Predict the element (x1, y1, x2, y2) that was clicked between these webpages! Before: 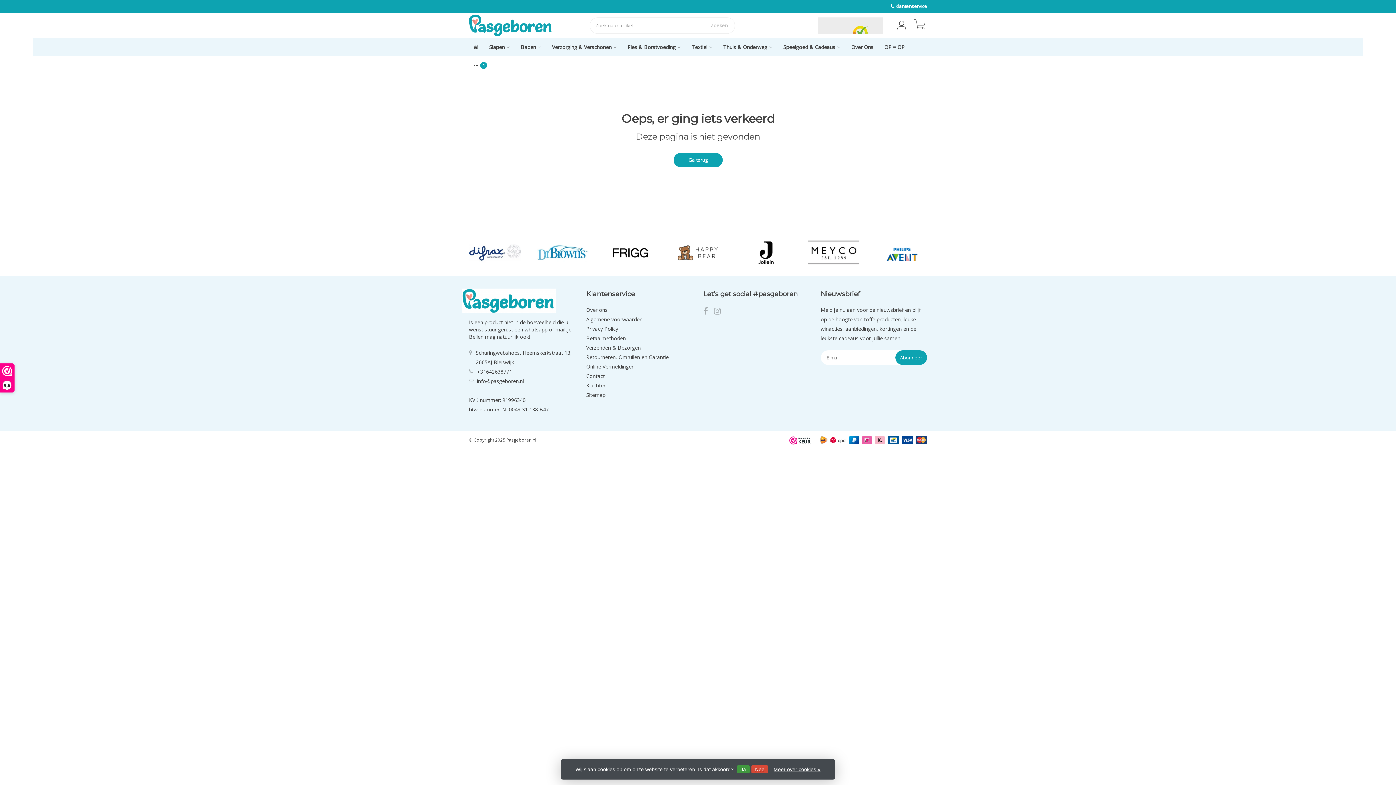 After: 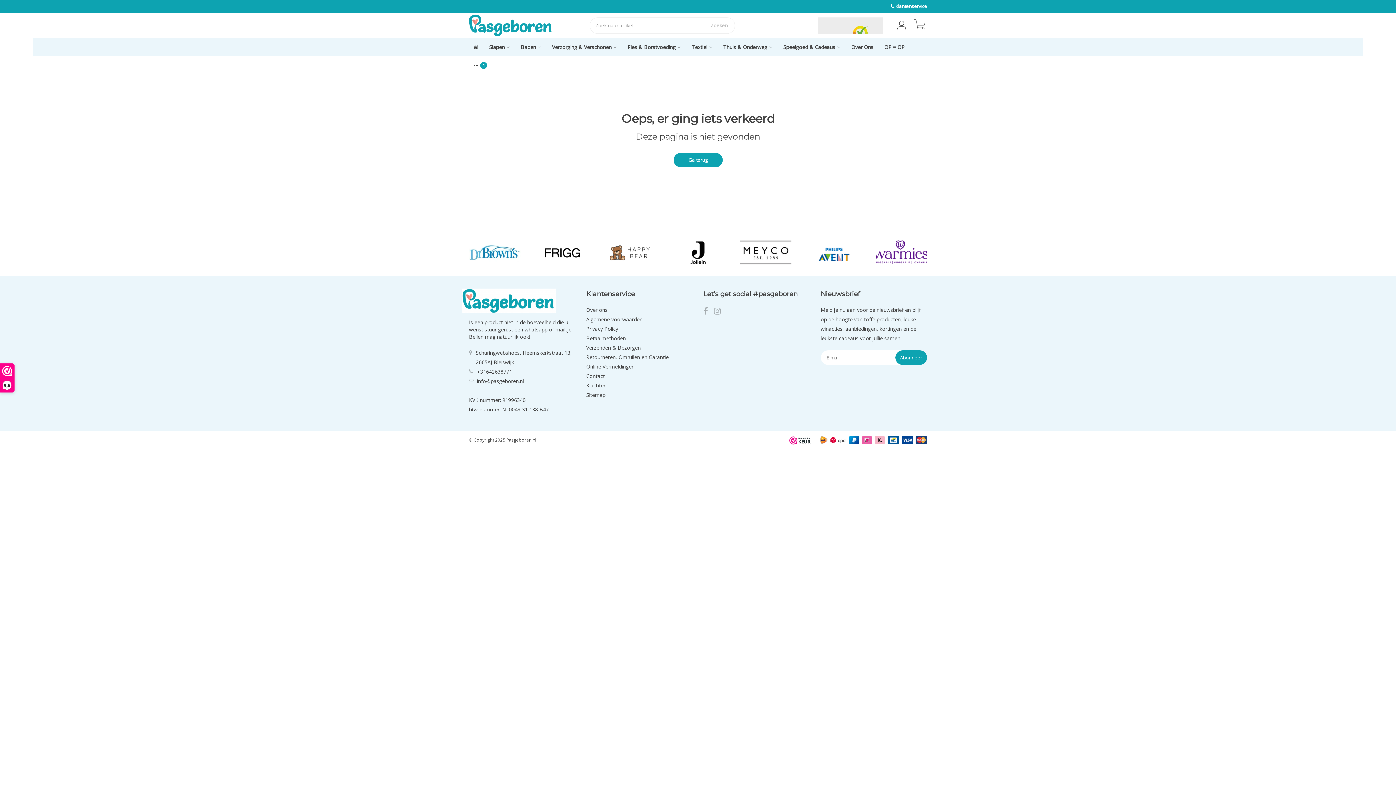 Action: label: Nee bbox: (751, 765, 768, 773)